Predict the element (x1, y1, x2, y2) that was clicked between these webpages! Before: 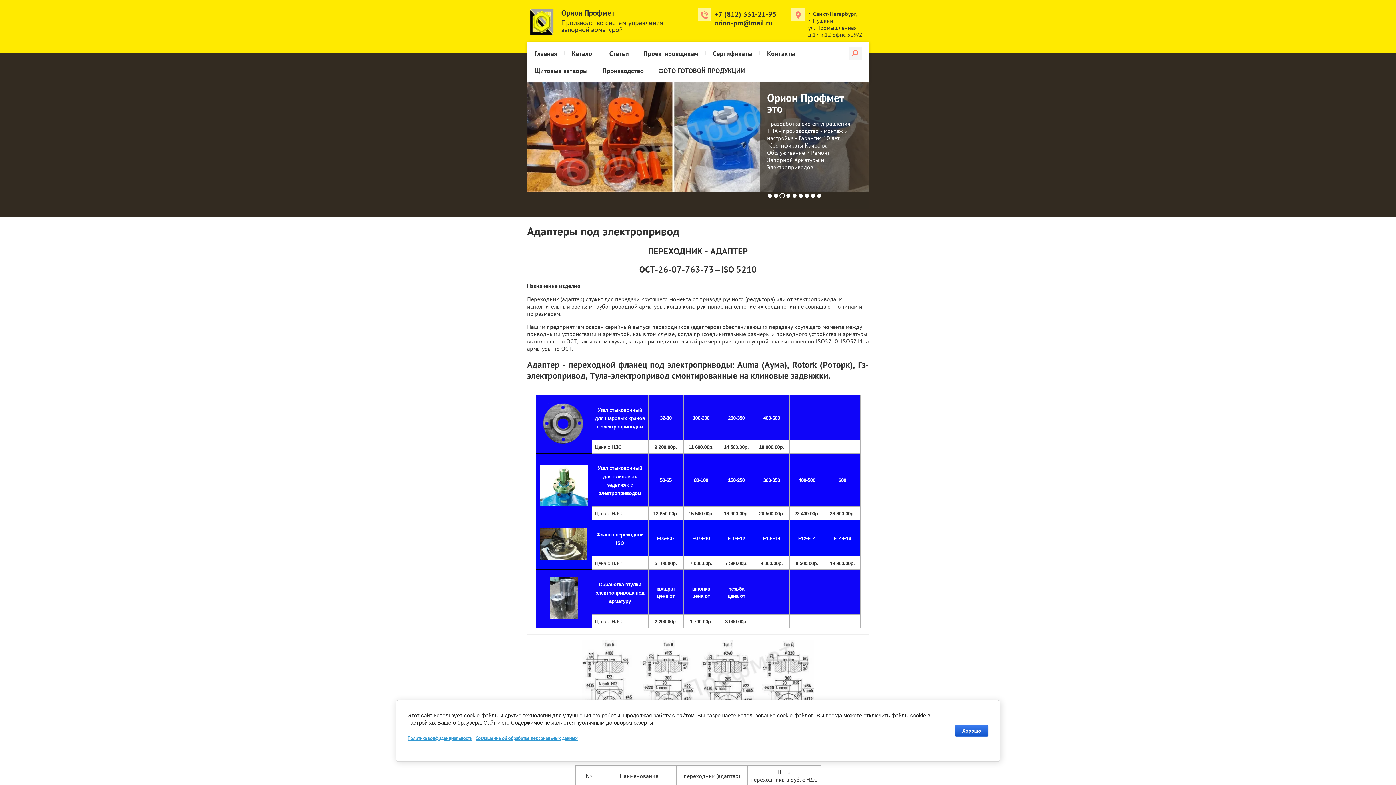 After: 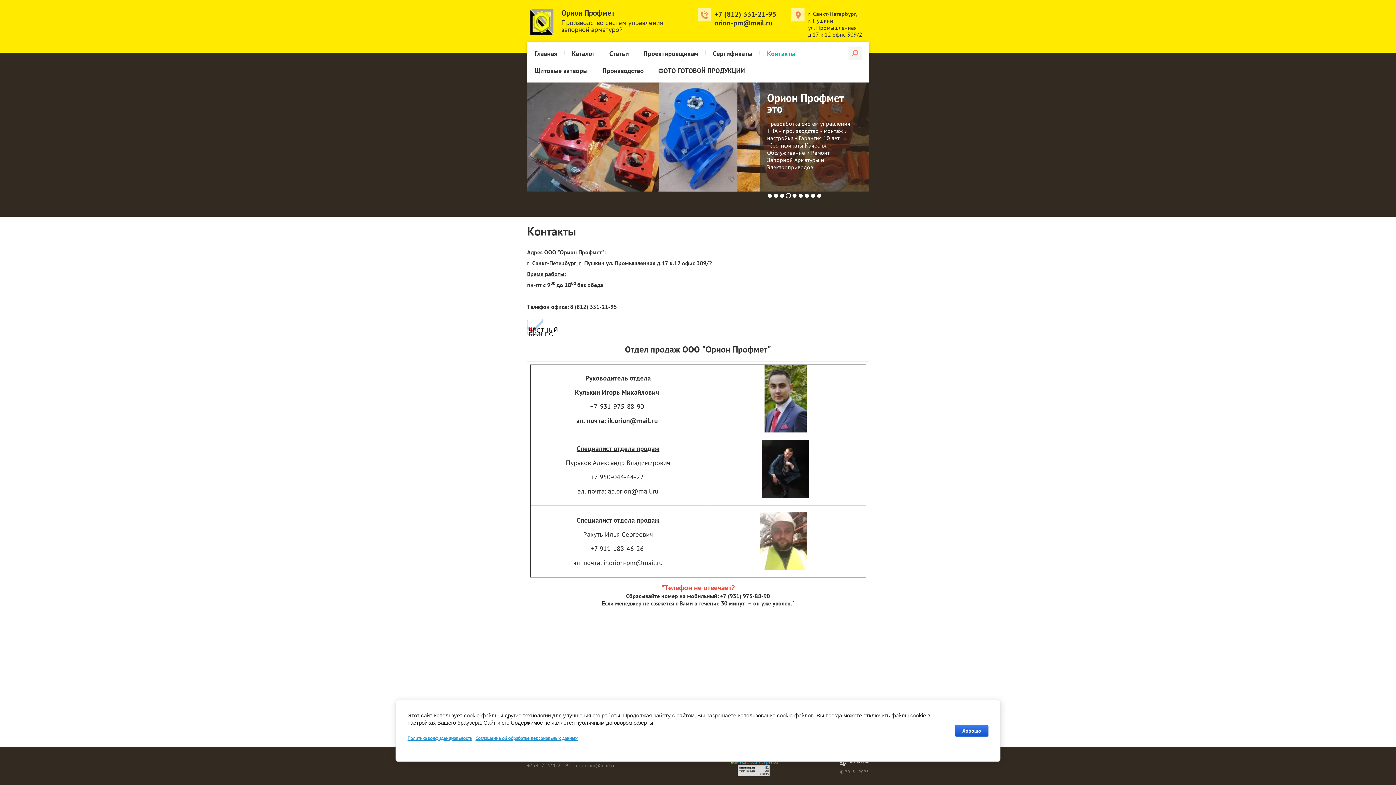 Action: bbox: (760, 45, 802, 62) label: Контакты